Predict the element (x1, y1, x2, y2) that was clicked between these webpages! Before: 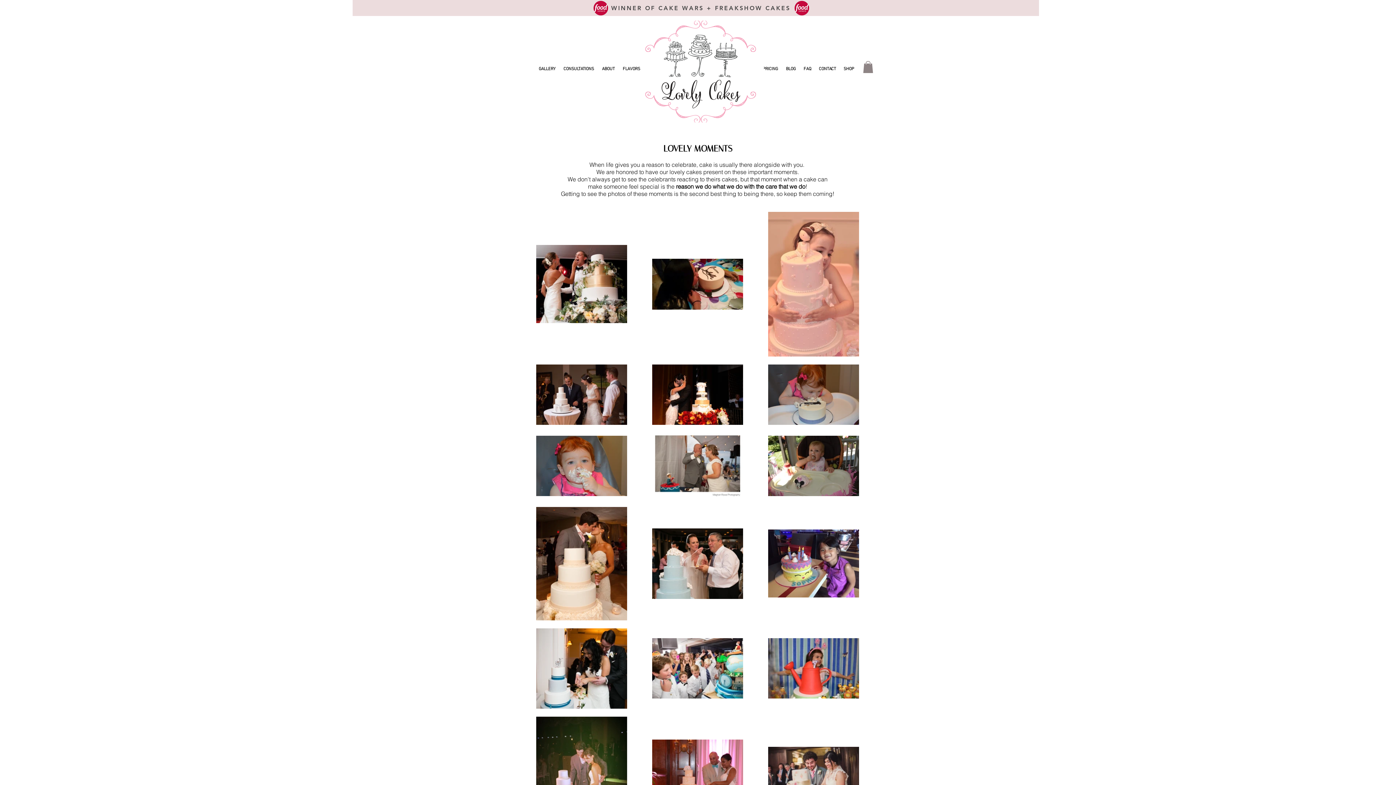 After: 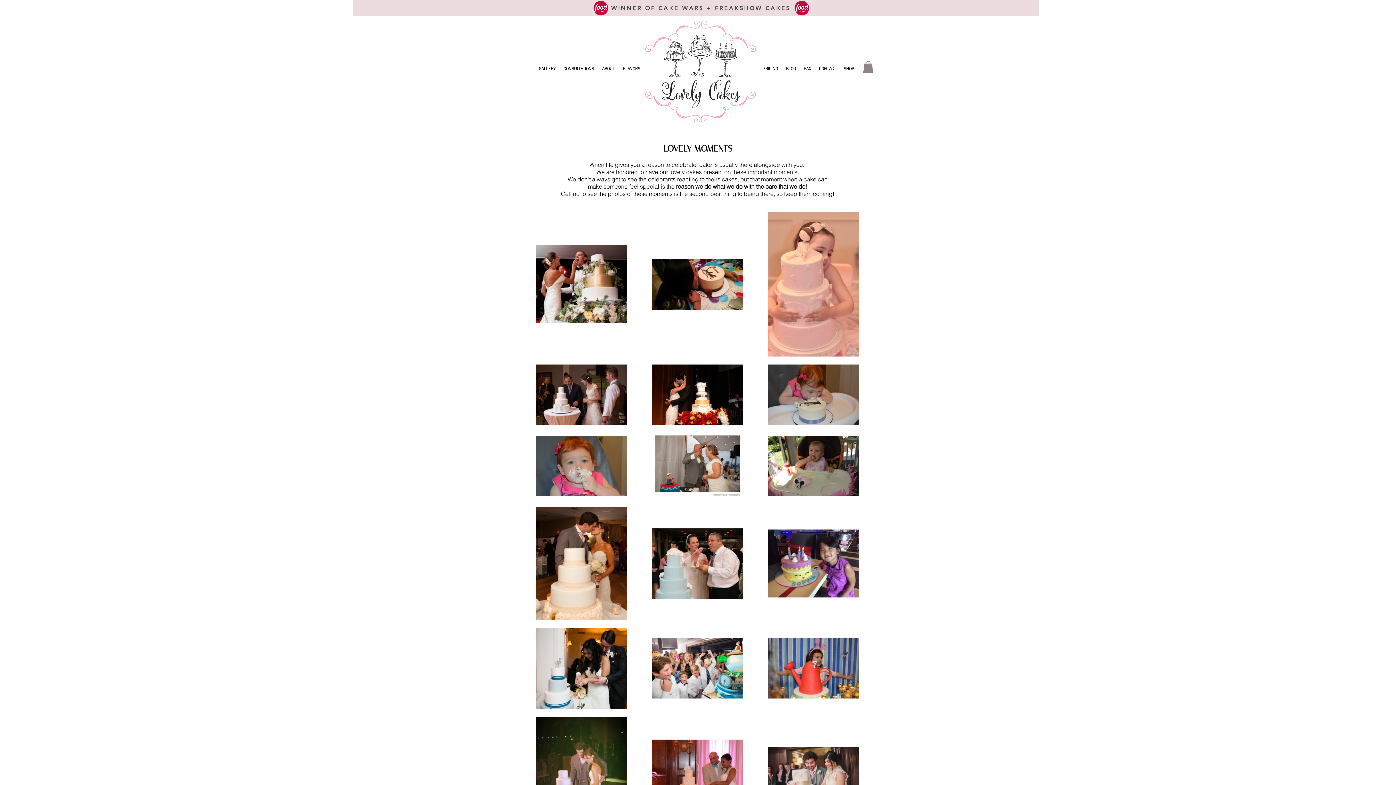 Action: bbox: (534, 61, 559, 77) label: GALLERY